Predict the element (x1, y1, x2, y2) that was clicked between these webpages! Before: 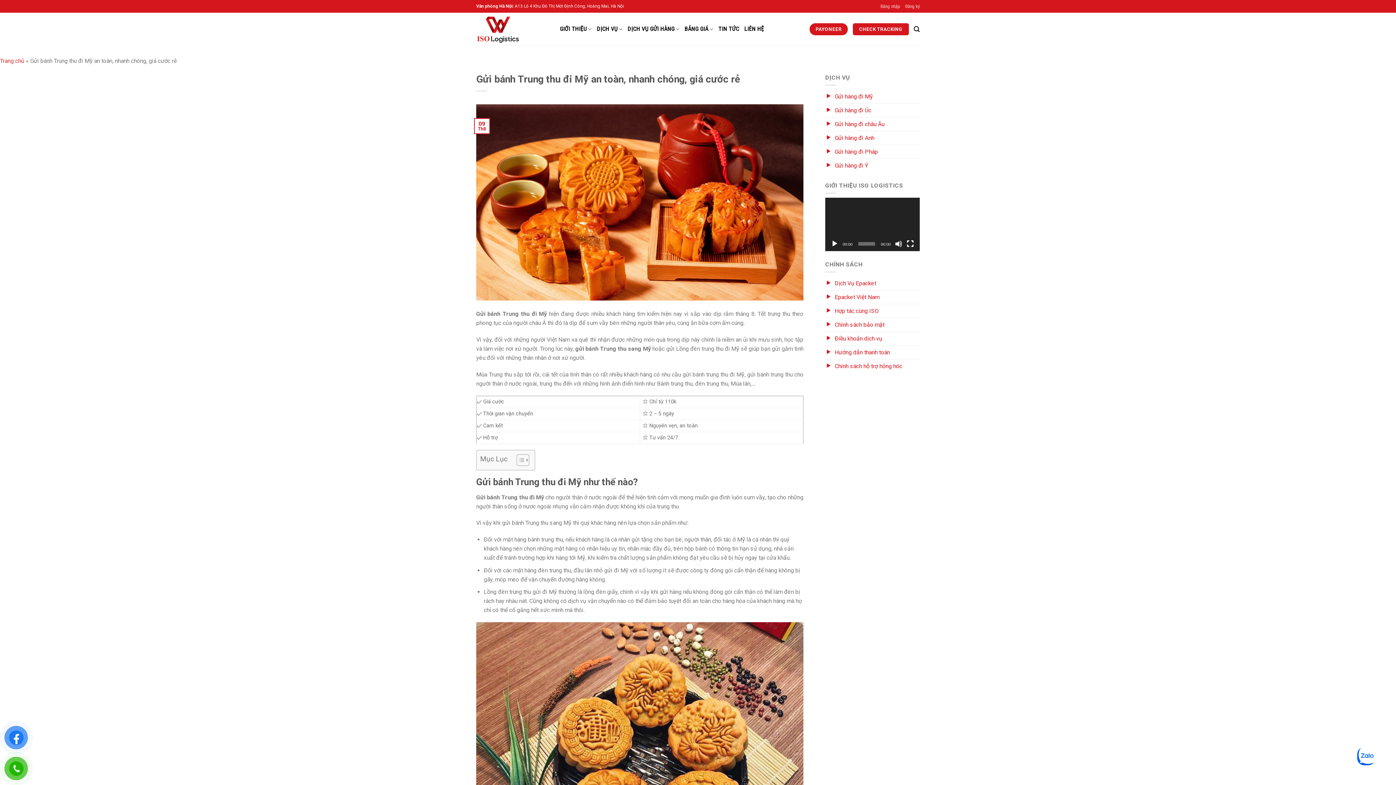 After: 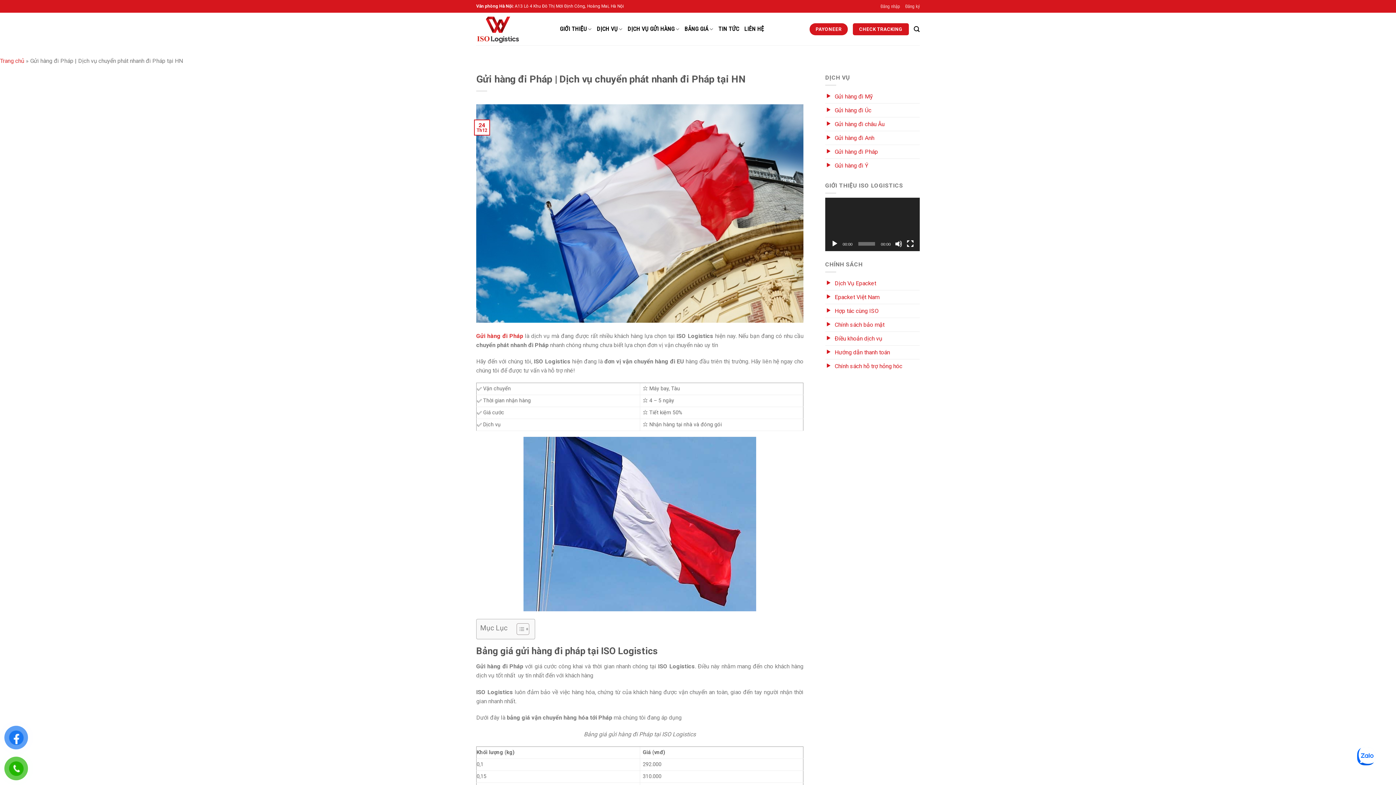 Action: bbox: (825, 145, 878, 158) label: External